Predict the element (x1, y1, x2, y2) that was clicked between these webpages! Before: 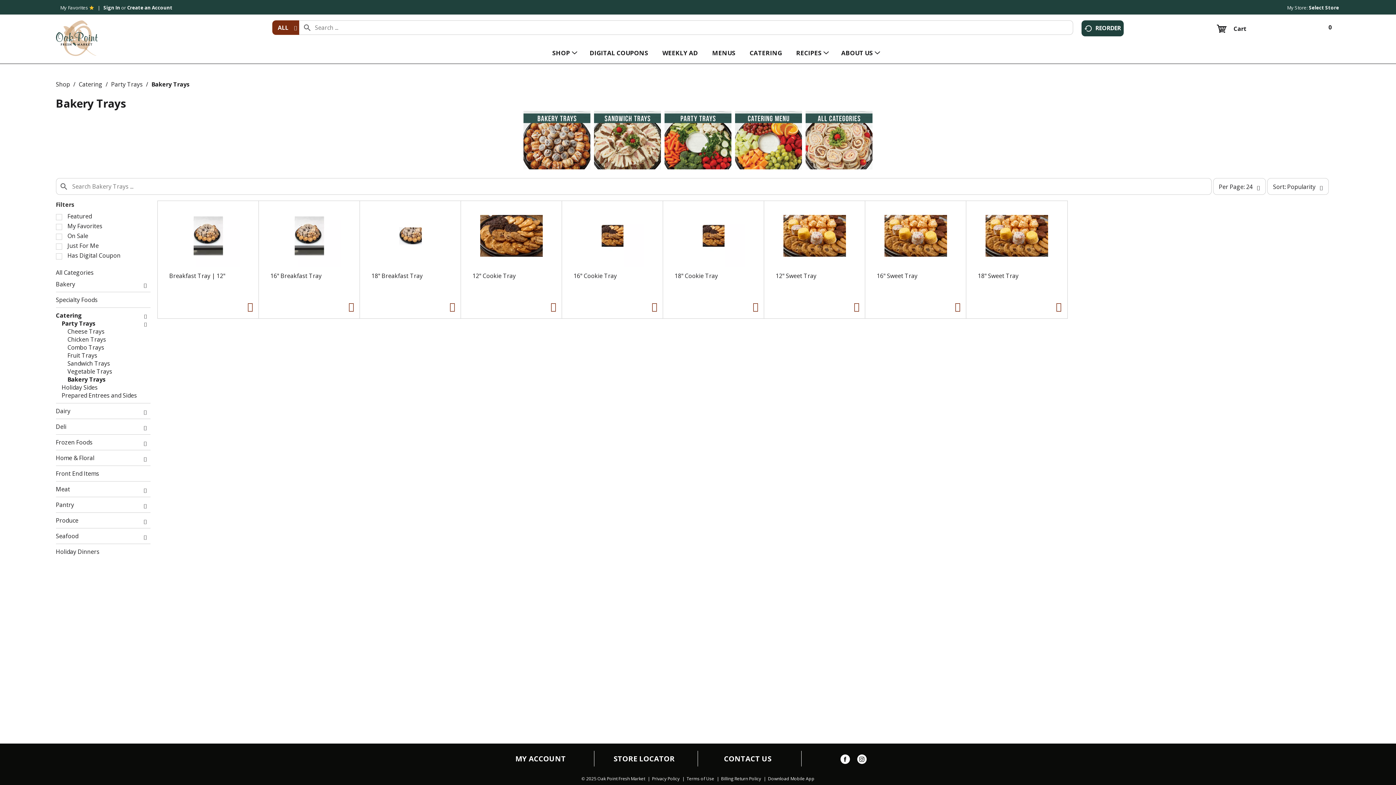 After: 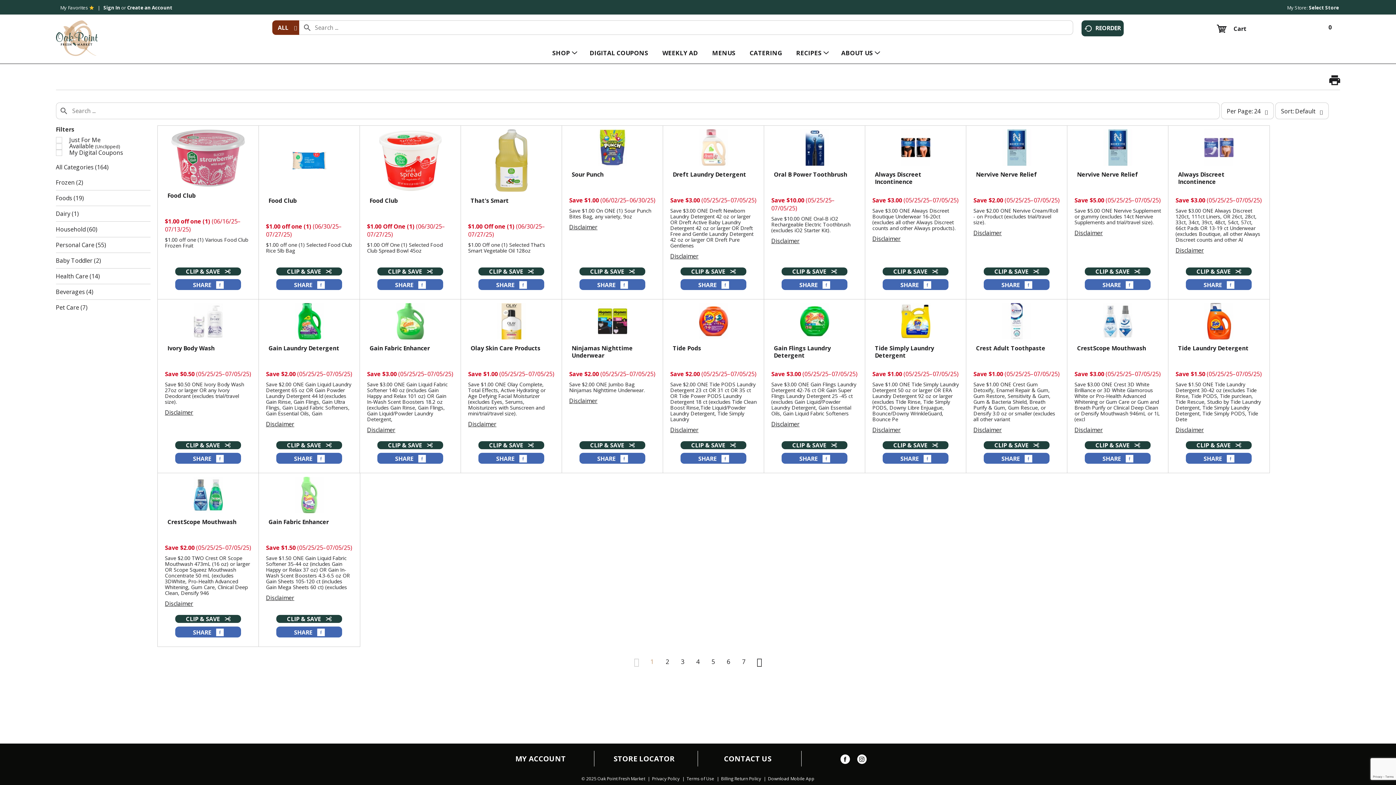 Action: label: DIGITAL COUPONS bbox: (582, 44, 653, 62)